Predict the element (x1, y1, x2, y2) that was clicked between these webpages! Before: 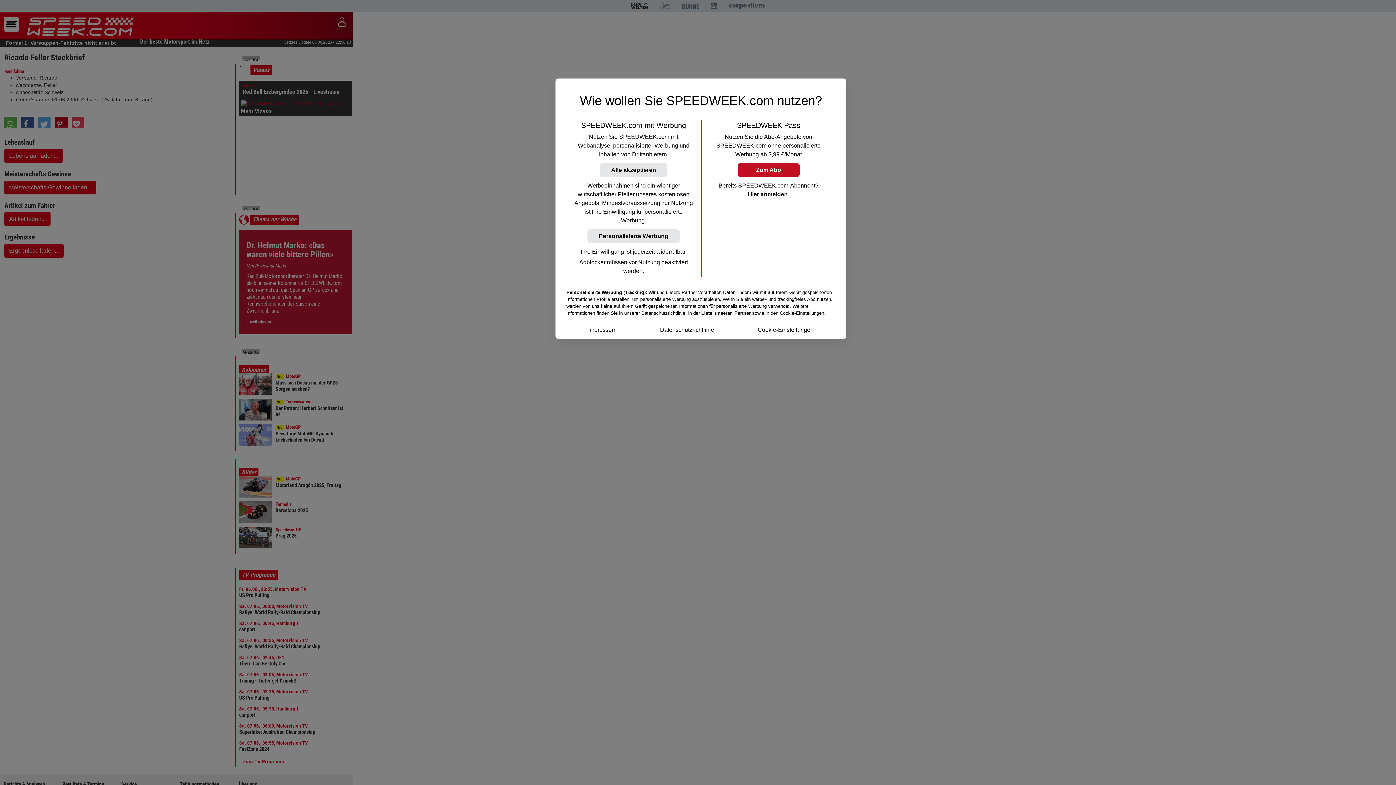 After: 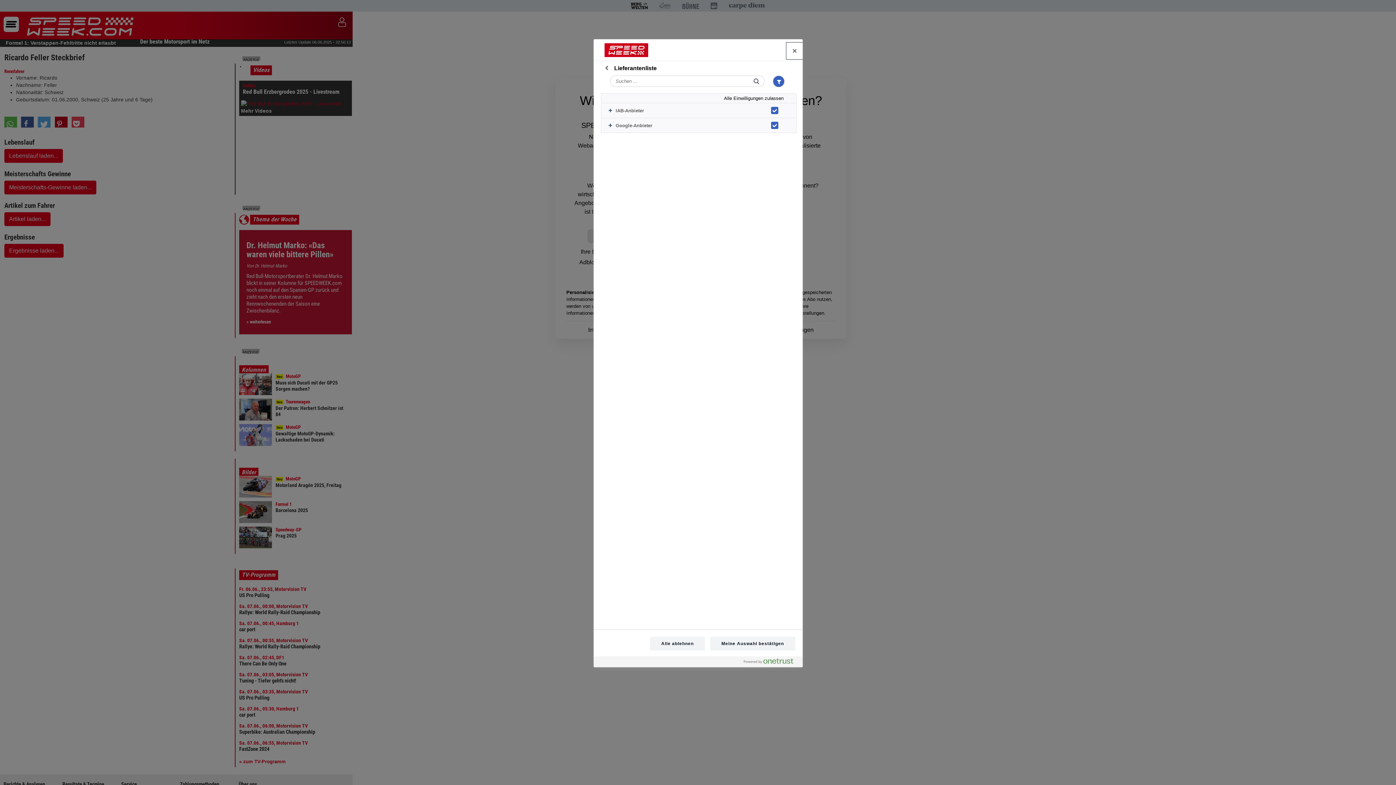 Action: label: Liste unserer Partner bbox: (701, 310, 750, 316)